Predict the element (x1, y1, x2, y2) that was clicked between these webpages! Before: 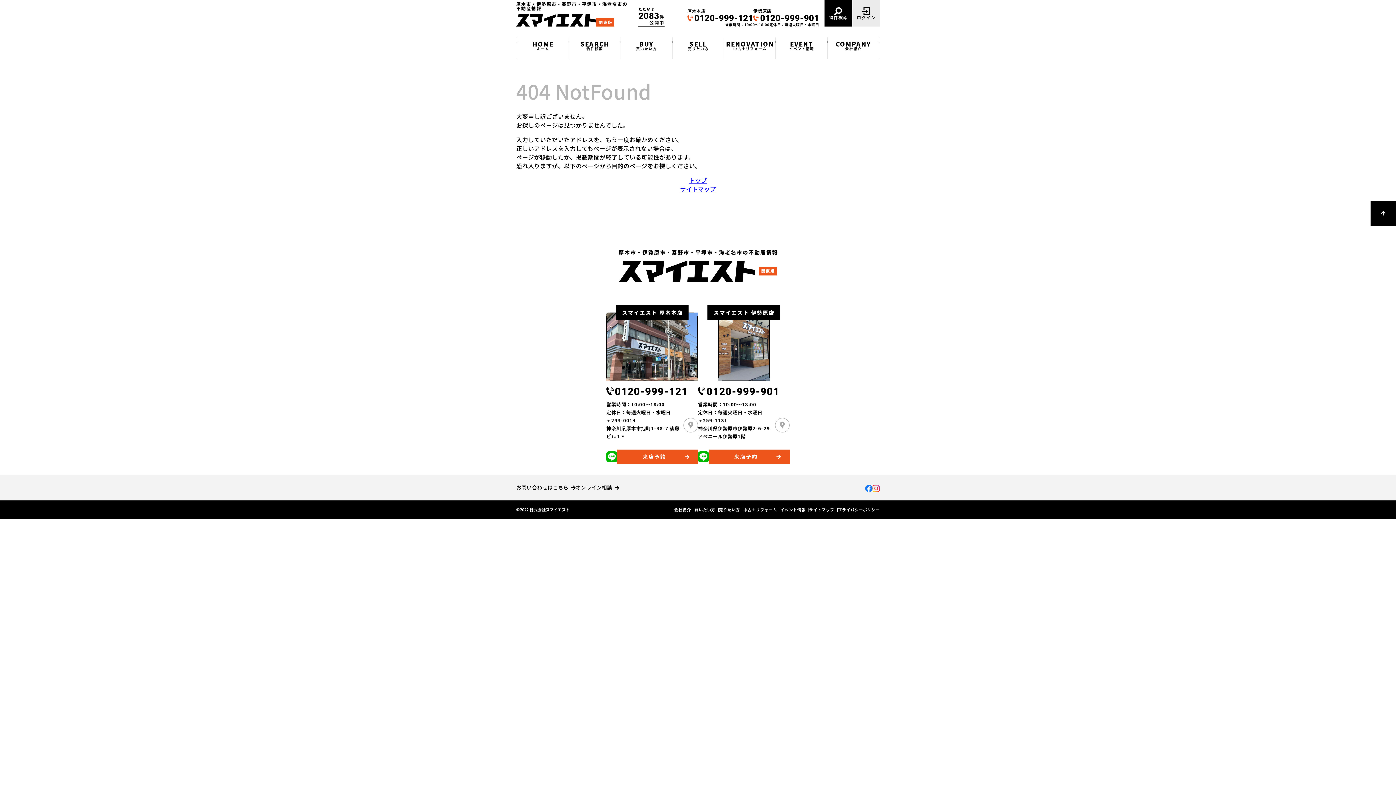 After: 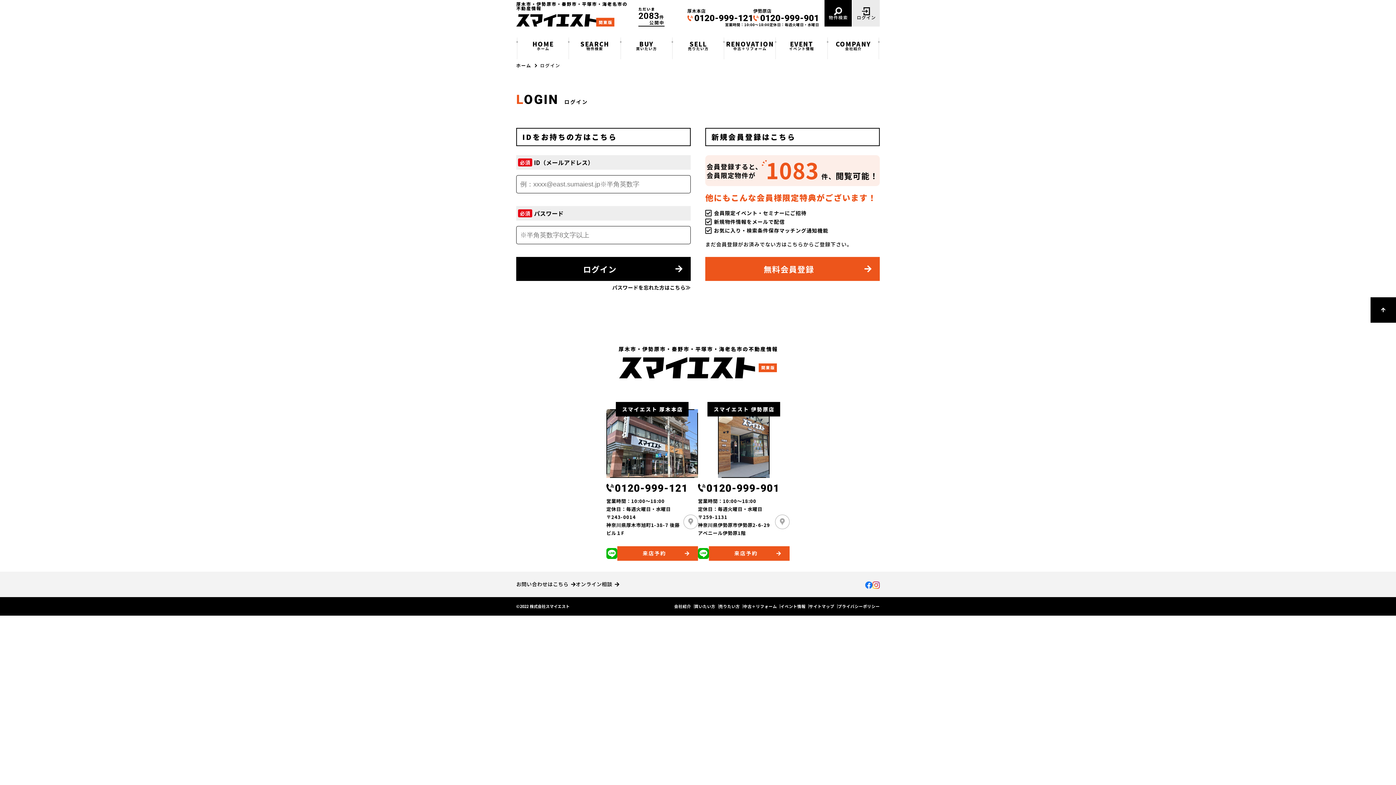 Action: bbox: (852, 0, 880, 26) label: ログイン